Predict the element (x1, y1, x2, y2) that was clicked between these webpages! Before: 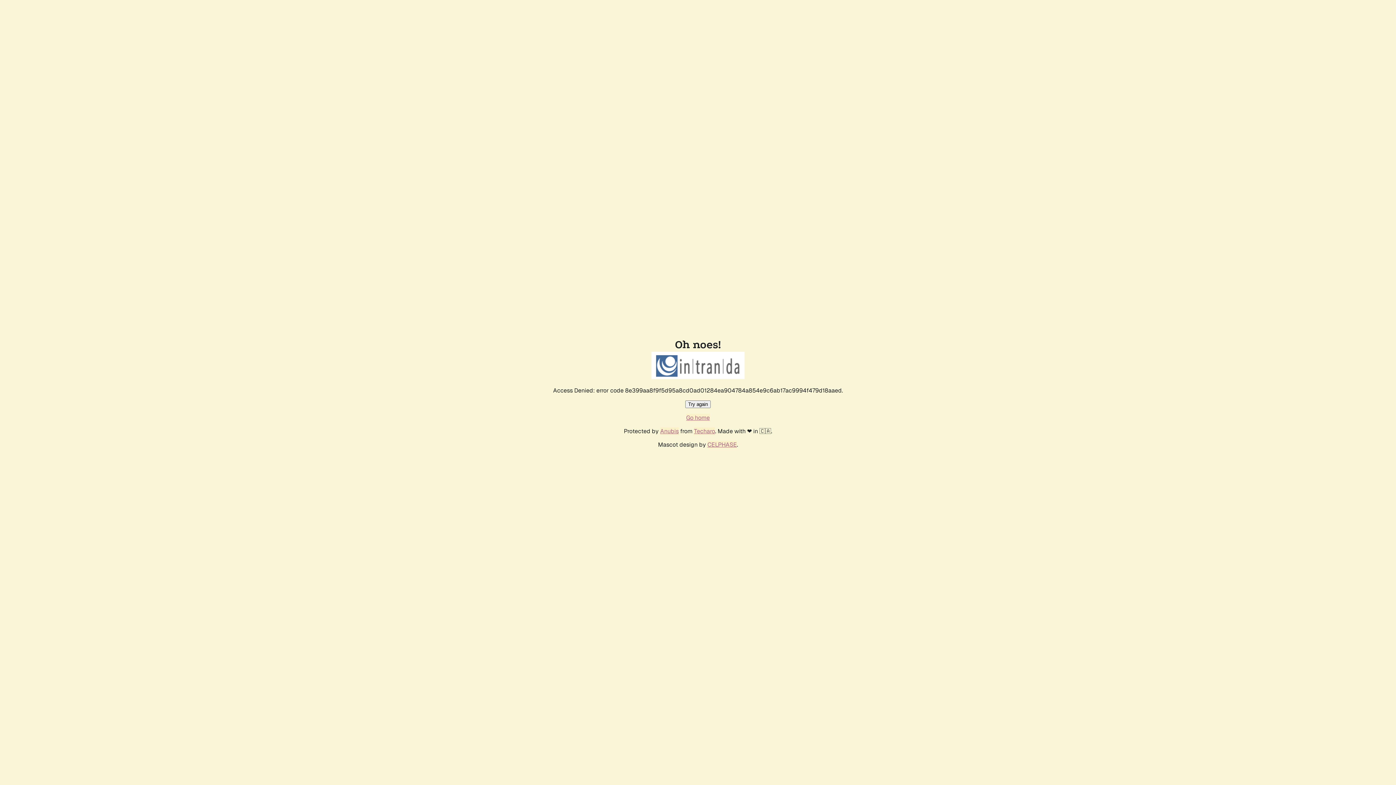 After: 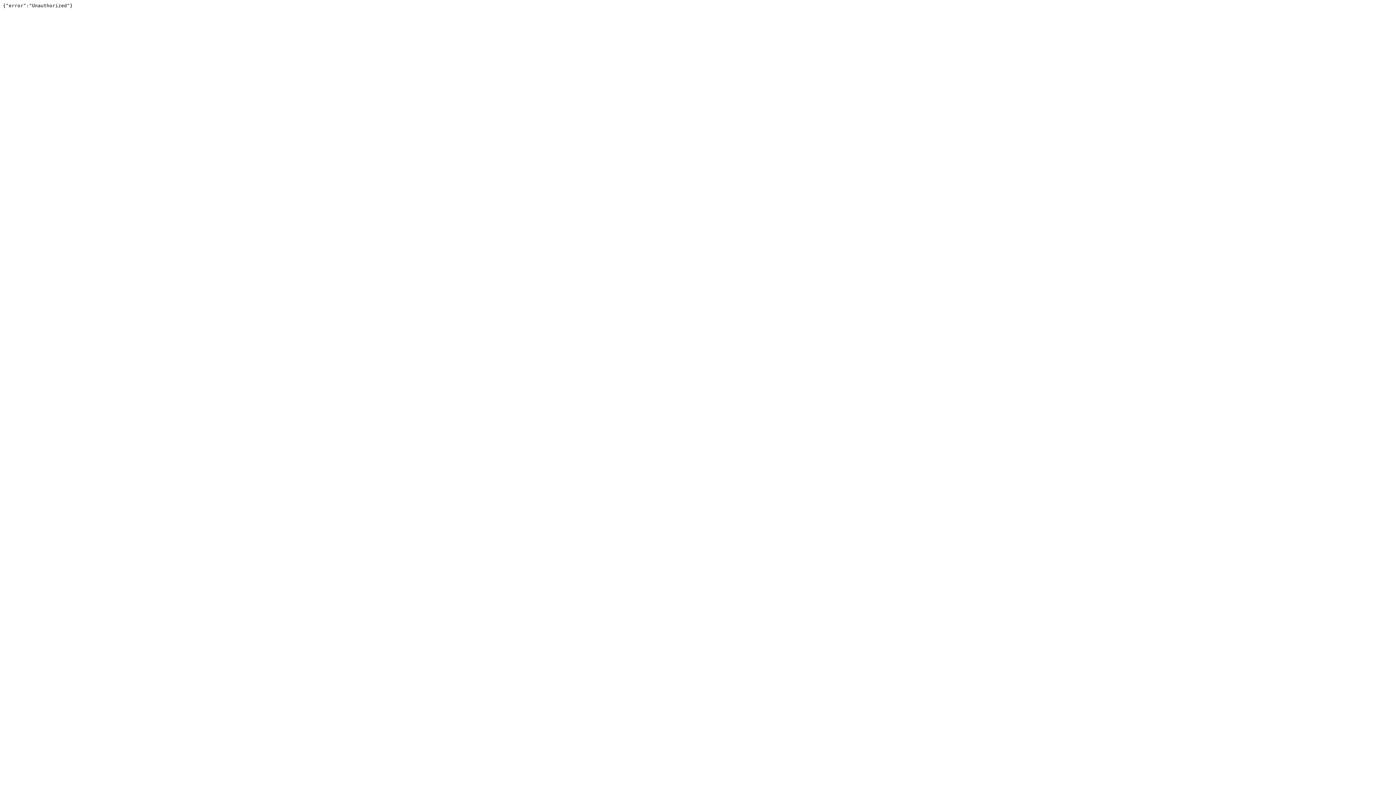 Action: label: Techaro bbox: (694, 427, 715, 435)